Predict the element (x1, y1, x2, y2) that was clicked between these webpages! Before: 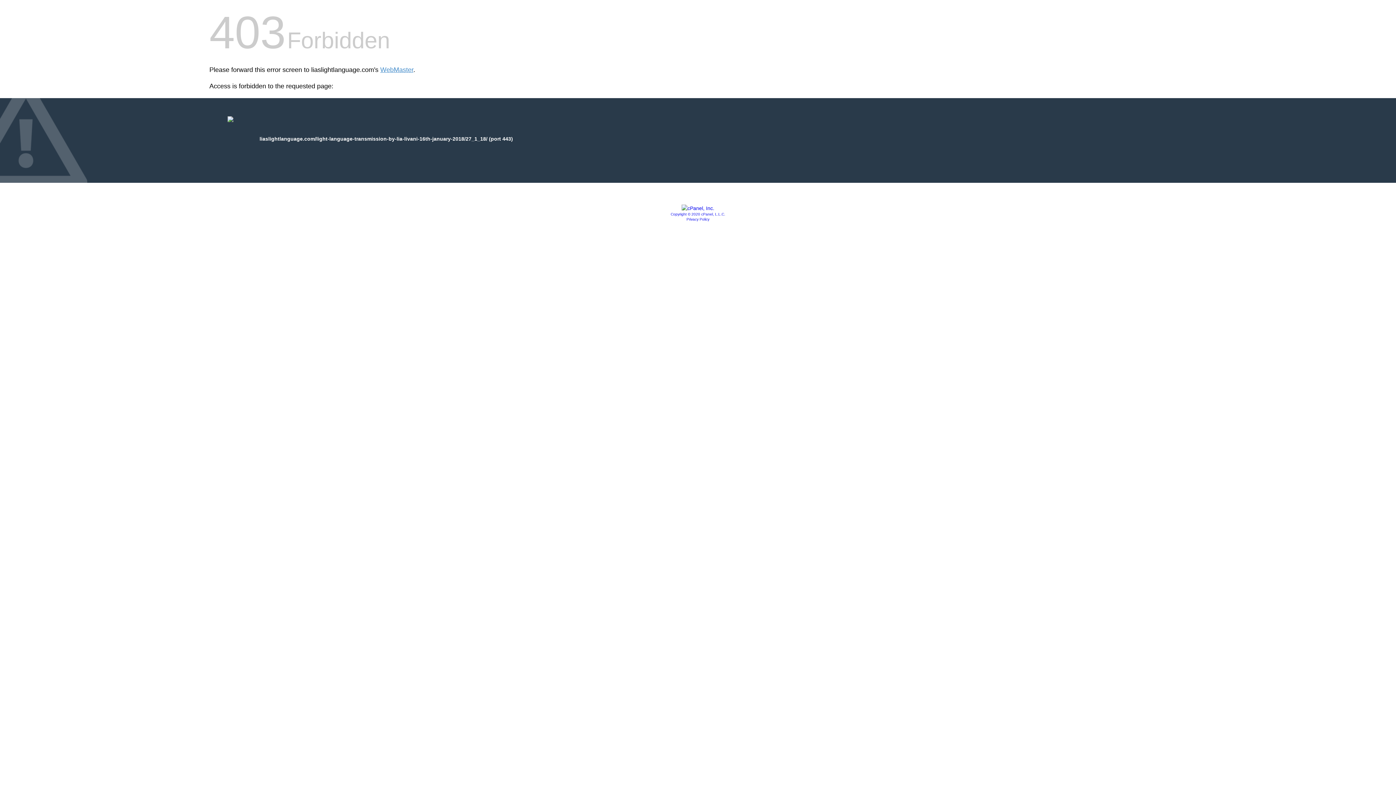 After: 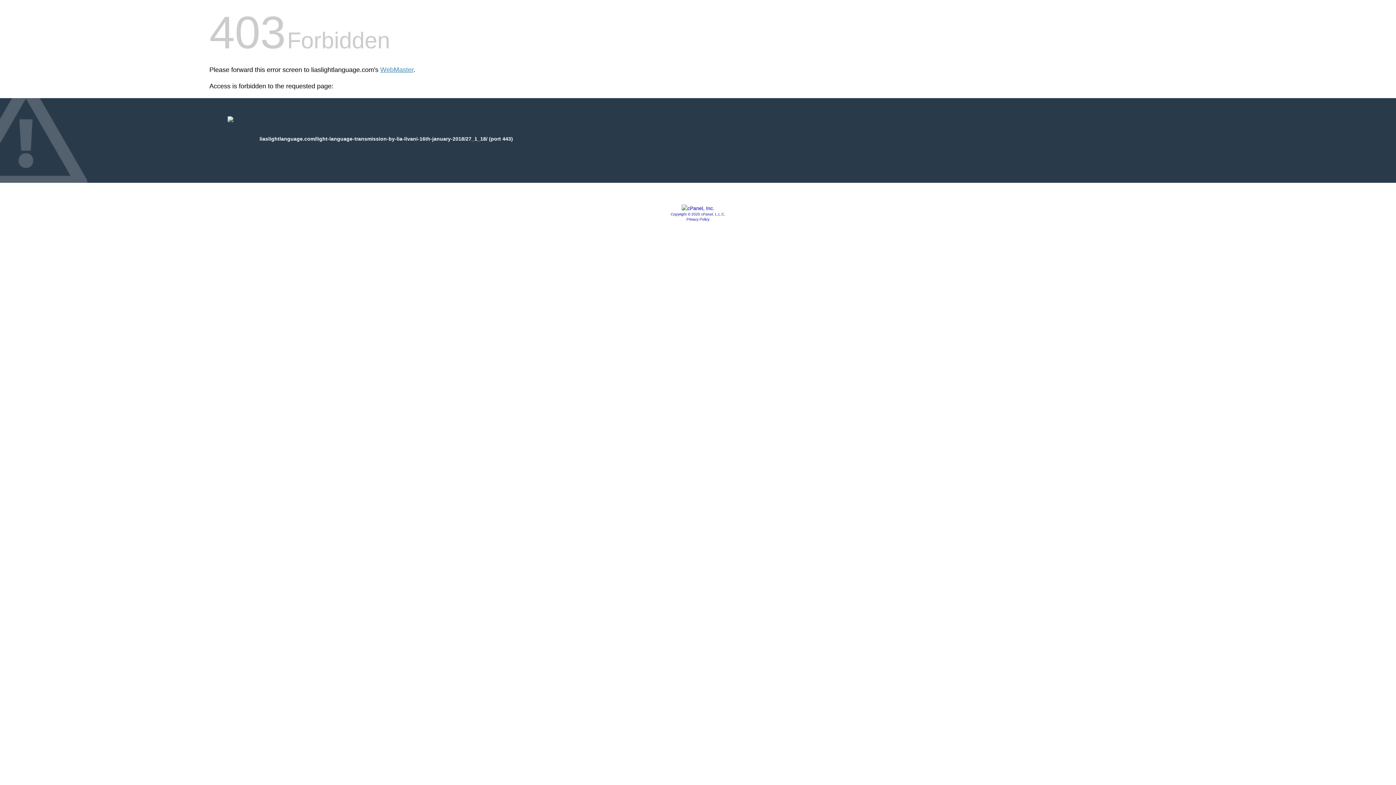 Action: bbox: (681, 205, 714, 211)